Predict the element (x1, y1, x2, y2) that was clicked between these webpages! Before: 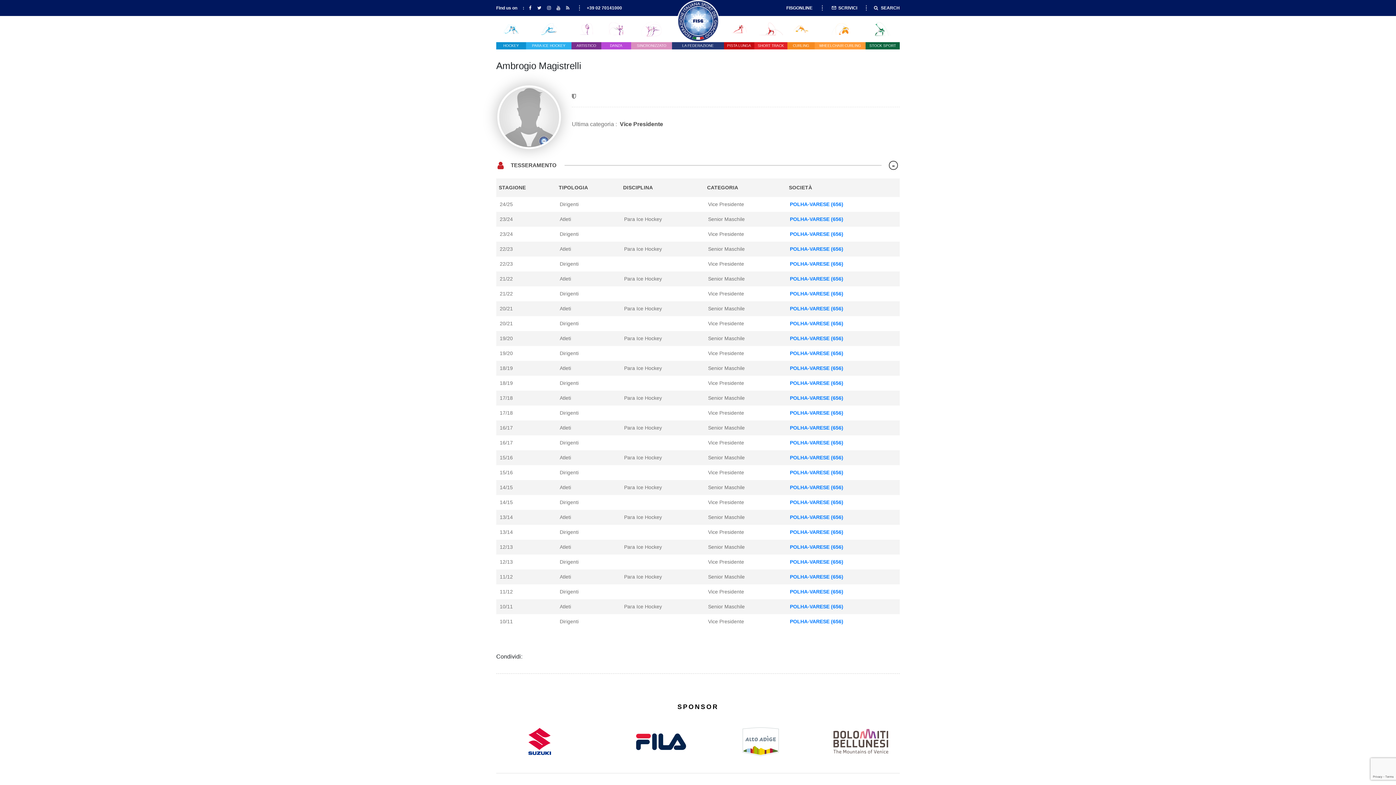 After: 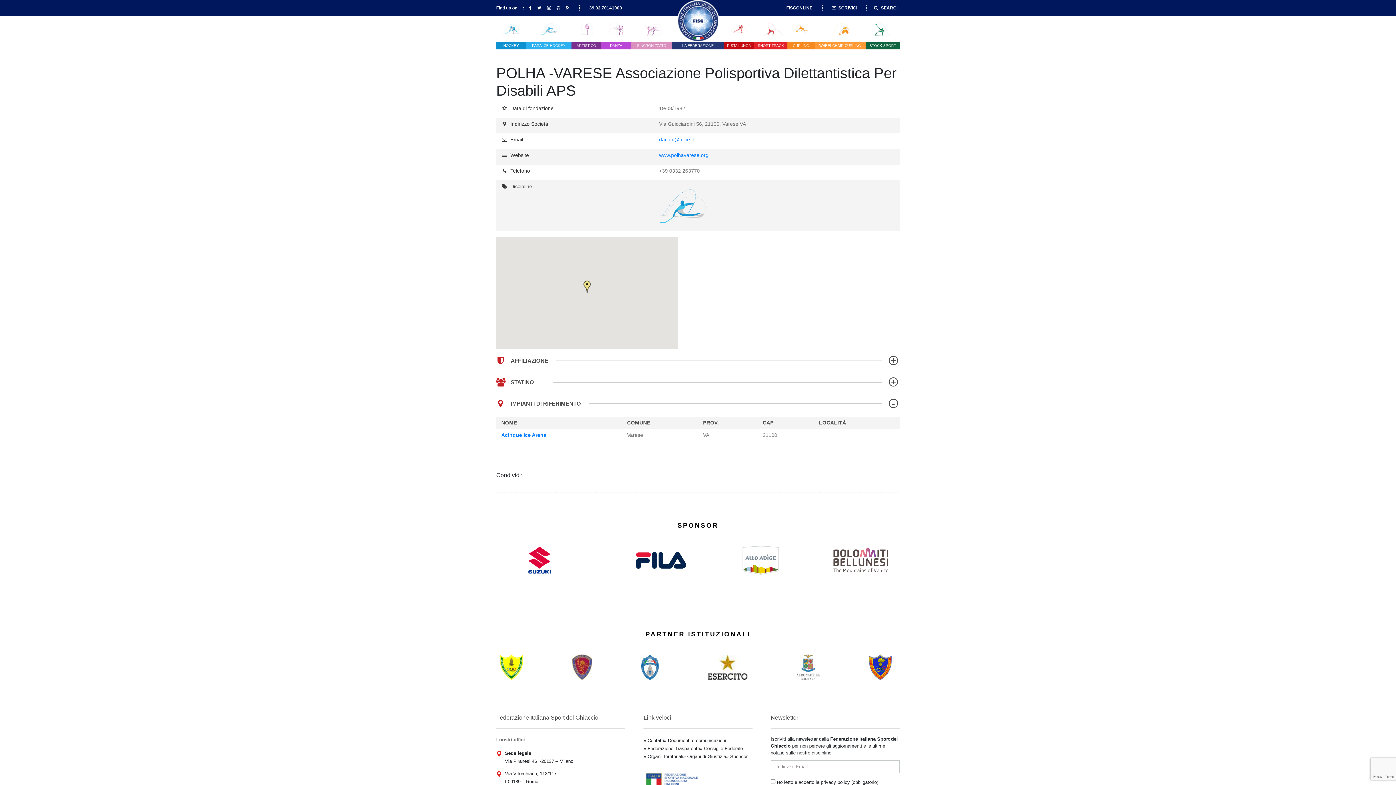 Action: bbox: (790, 499, 843, 505) label: POLHA-VARESE (656)